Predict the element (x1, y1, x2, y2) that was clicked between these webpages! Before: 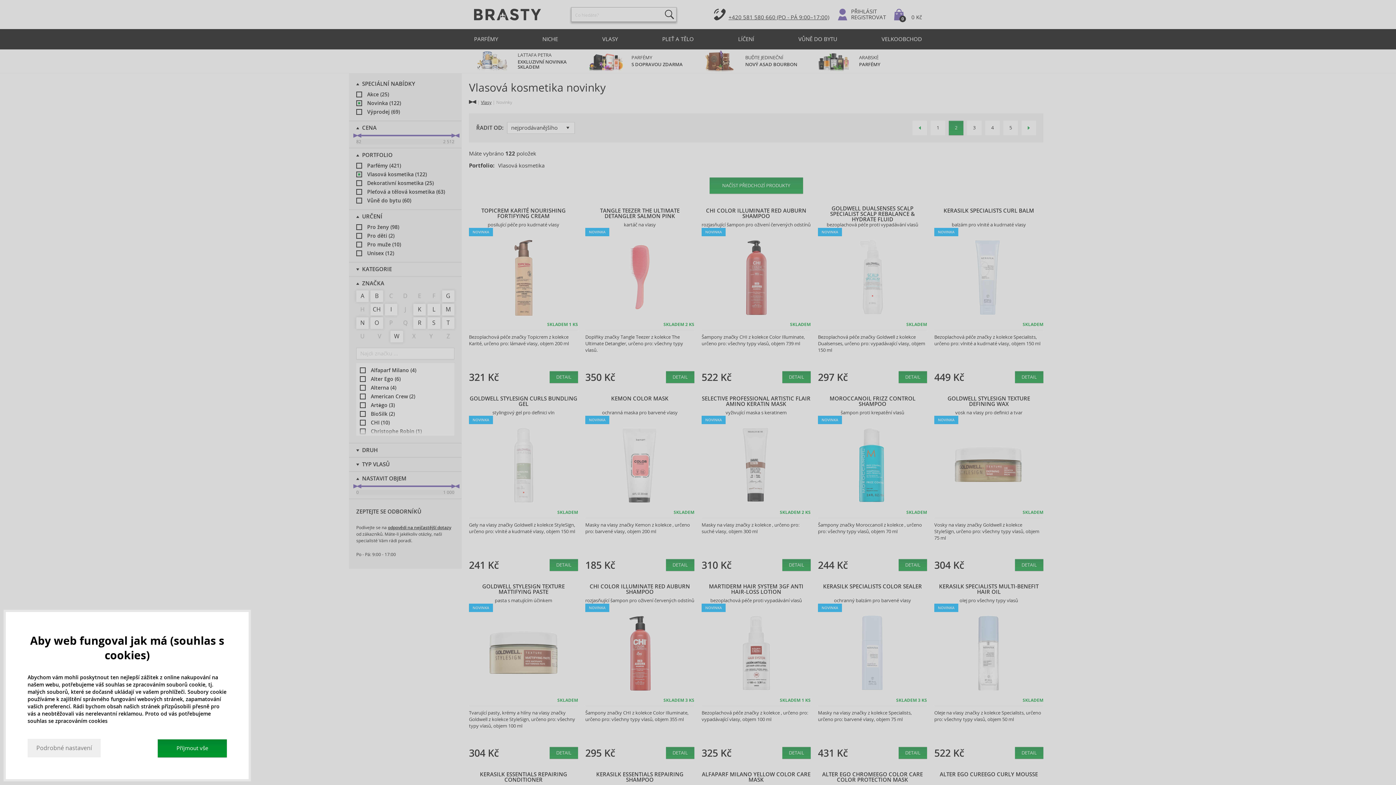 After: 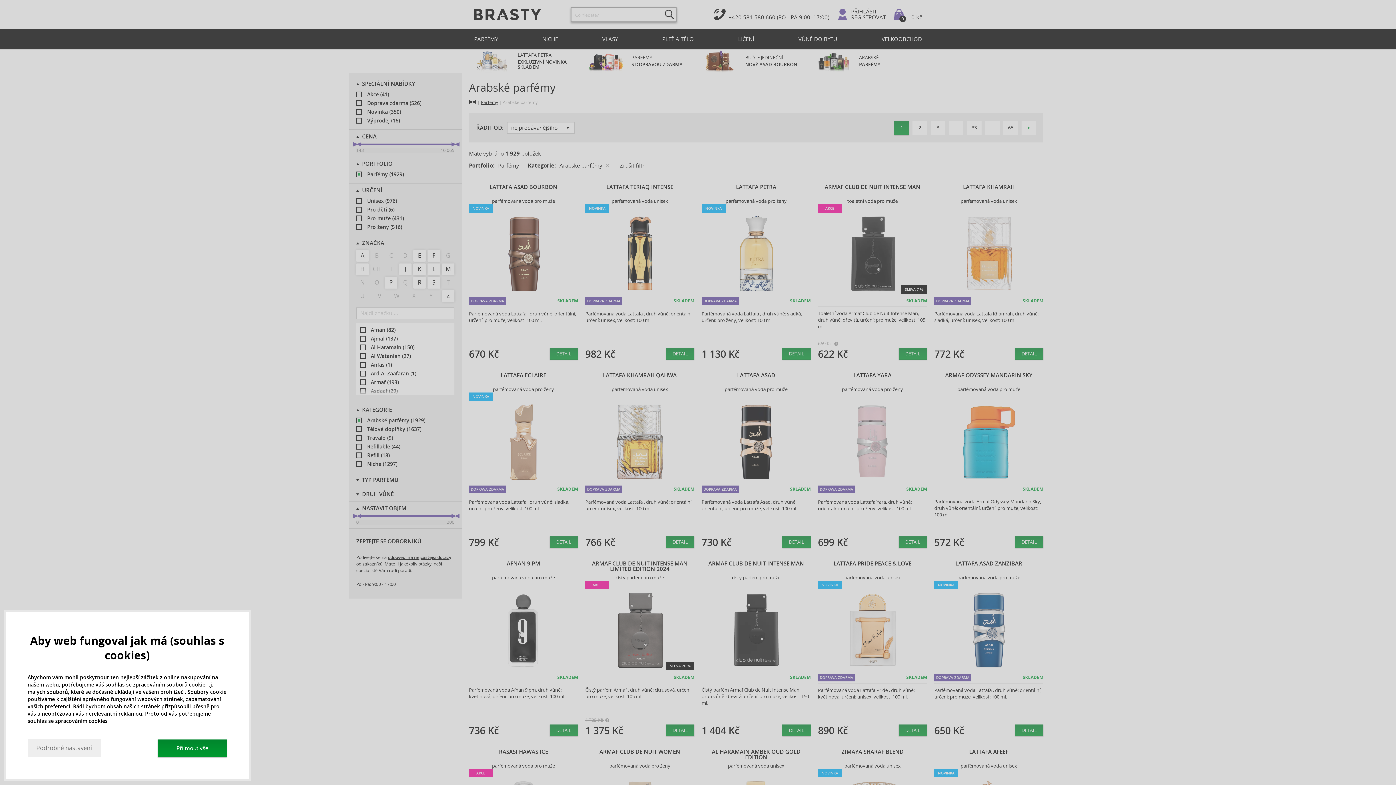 Action: bbox: (815, 49, 922, 73) label: ARABSKÉ
PARFÉMY